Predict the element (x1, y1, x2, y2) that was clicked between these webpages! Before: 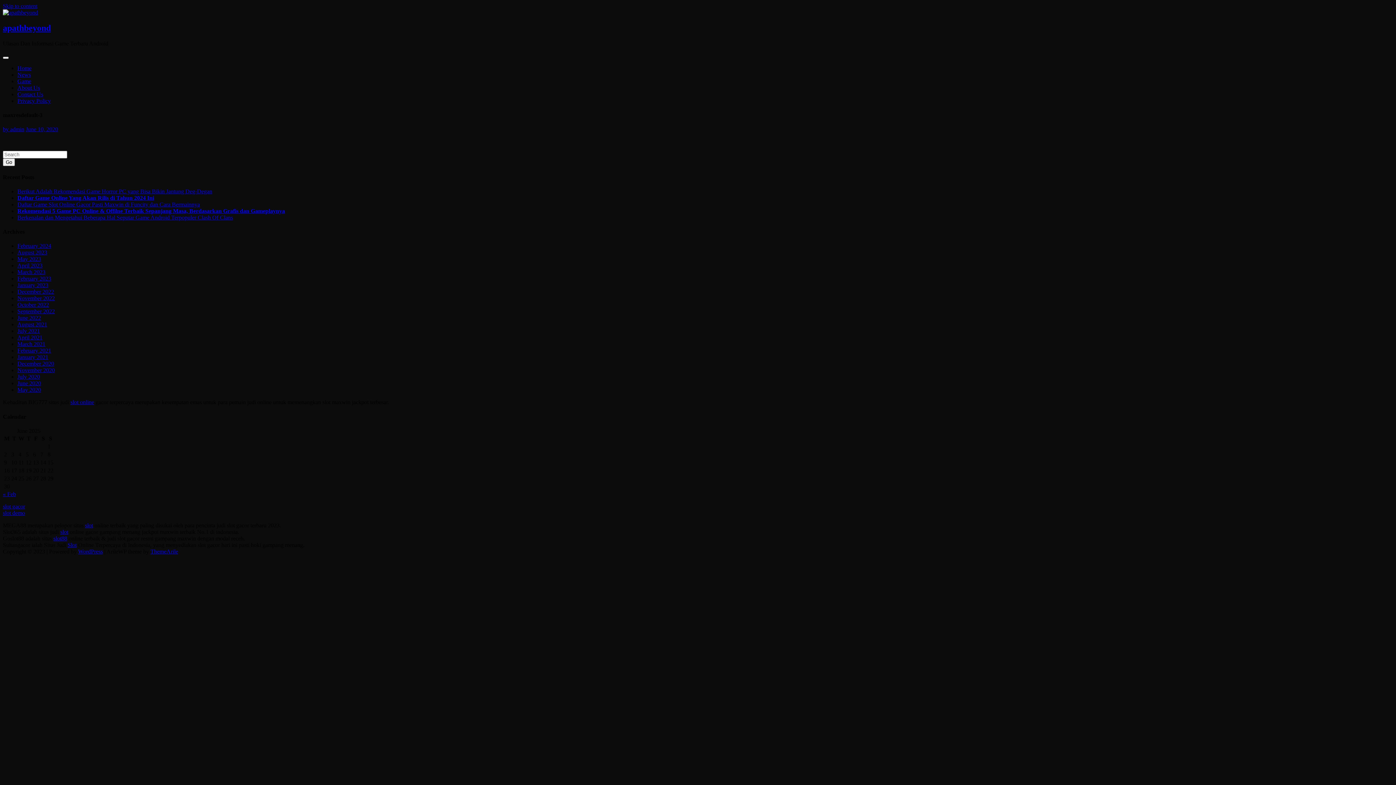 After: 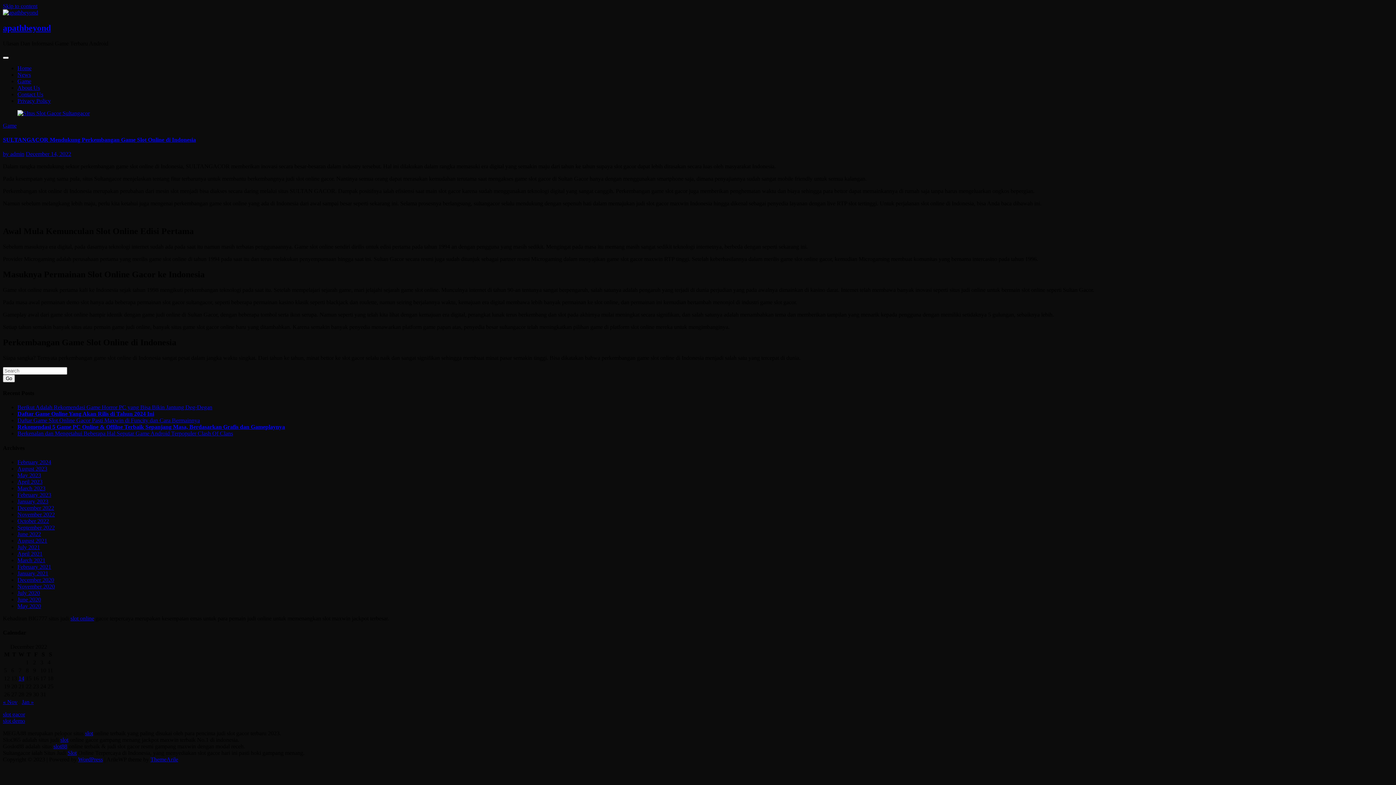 Action: bbox: (17, 288, 54, 295) label: December 2022